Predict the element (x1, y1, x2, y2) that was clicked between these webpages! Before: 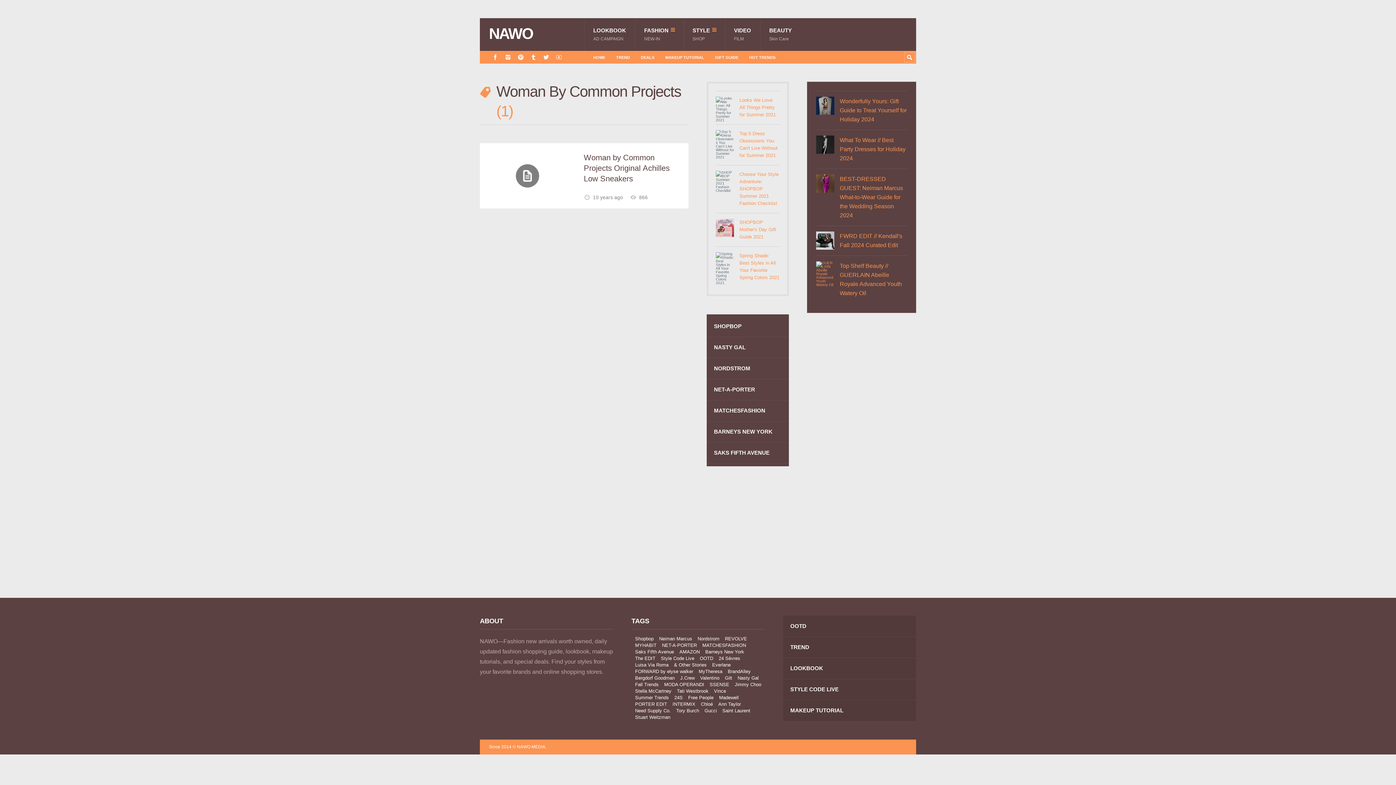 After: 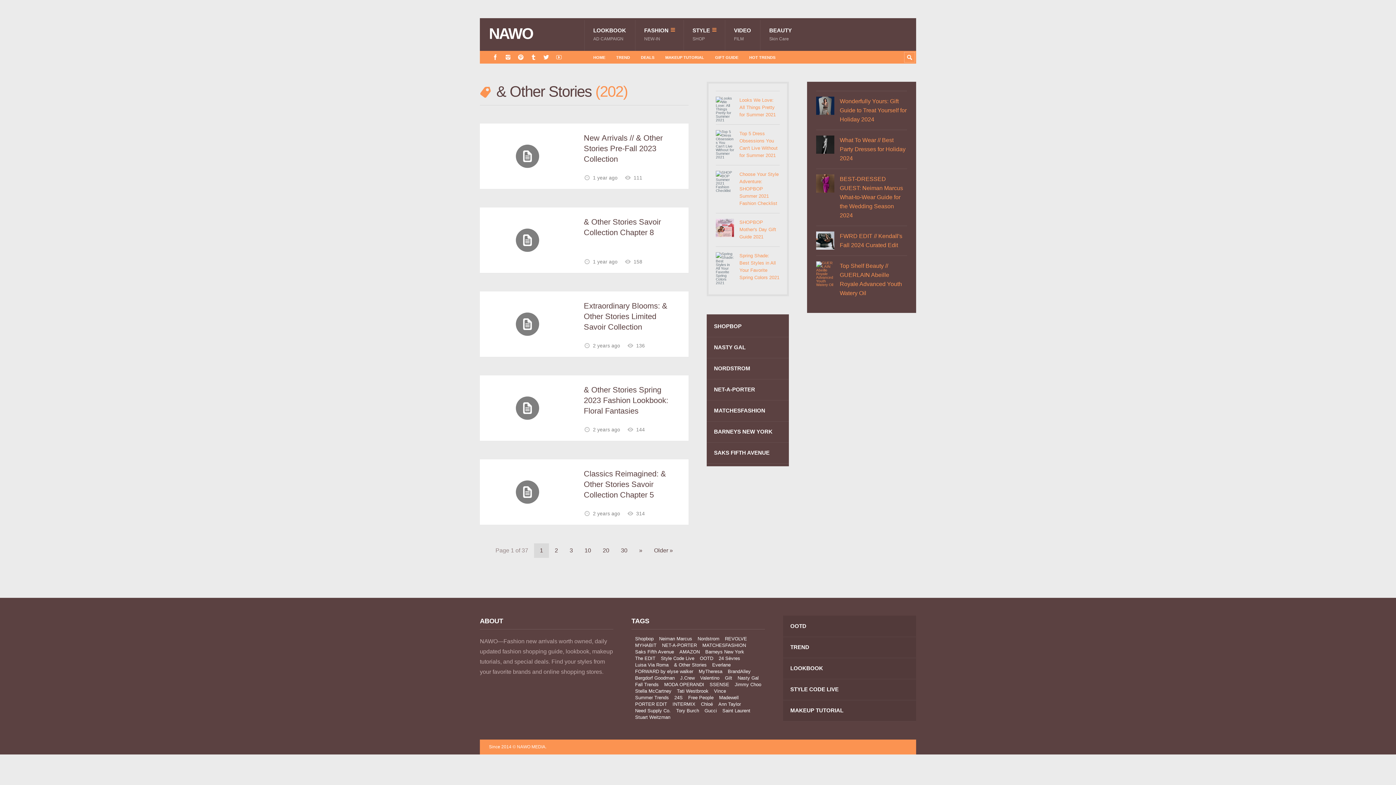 Action: label: & Other Stories bbox: (670, 662, 706, 667)